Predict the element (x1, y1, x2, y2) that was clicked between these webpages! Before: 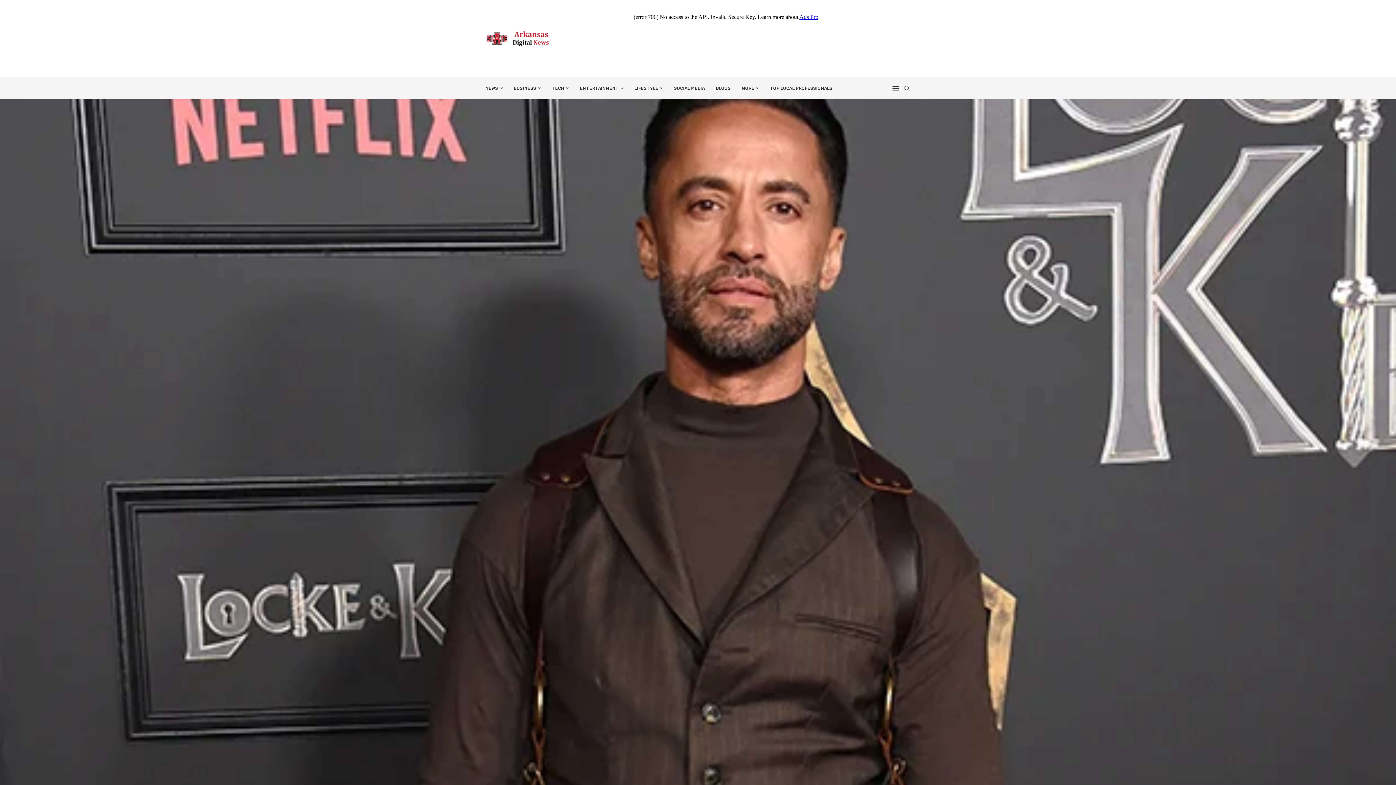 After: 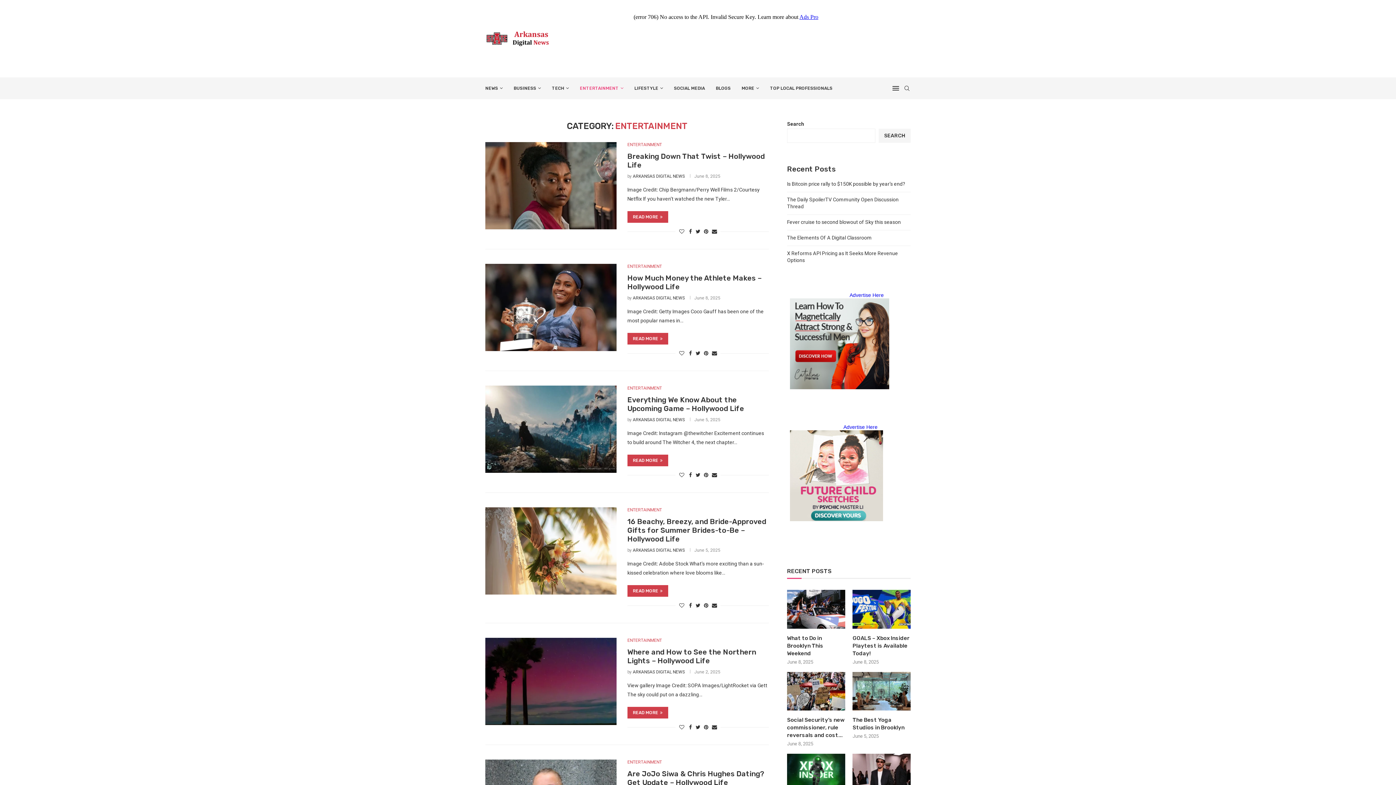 Action: label: ENTERTAINMENT bbox: (580, 77, 623, 98)